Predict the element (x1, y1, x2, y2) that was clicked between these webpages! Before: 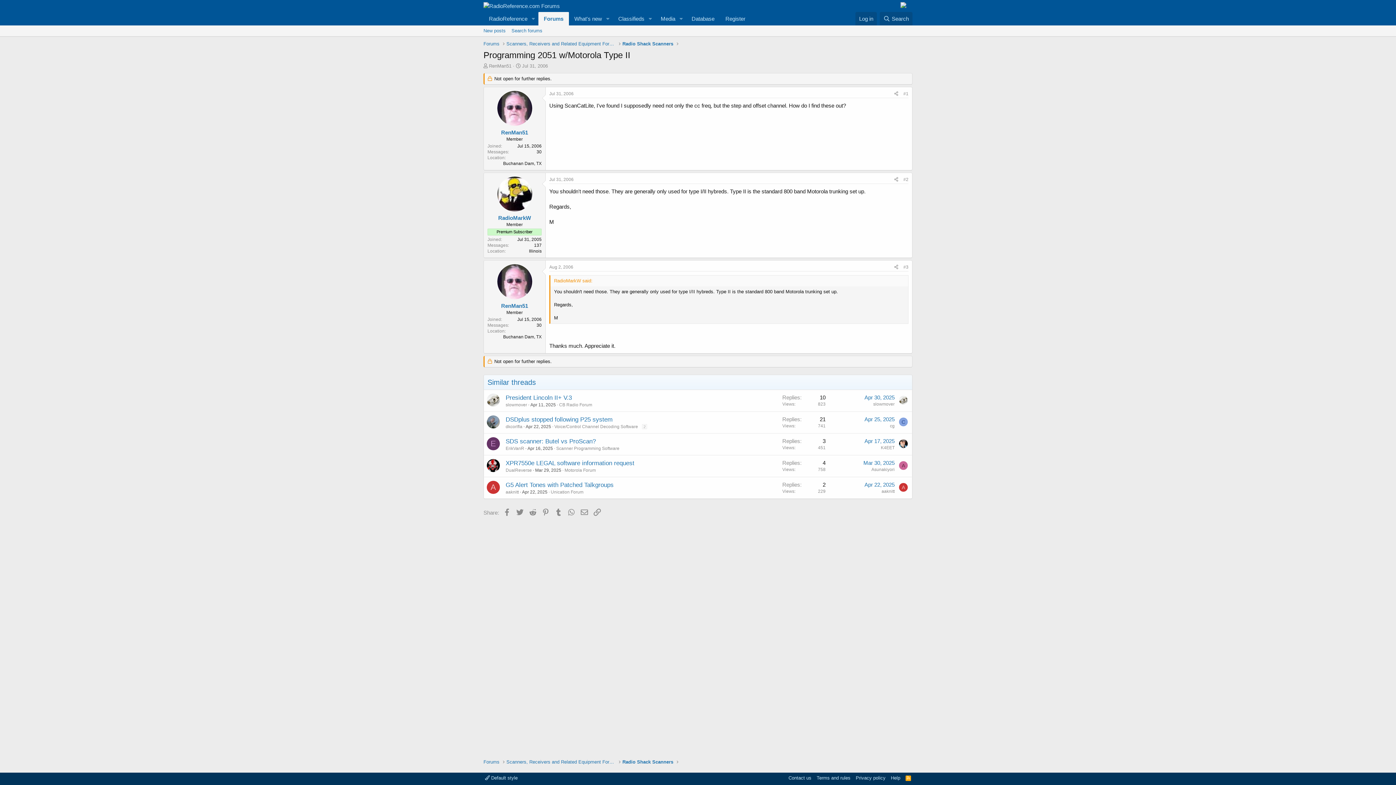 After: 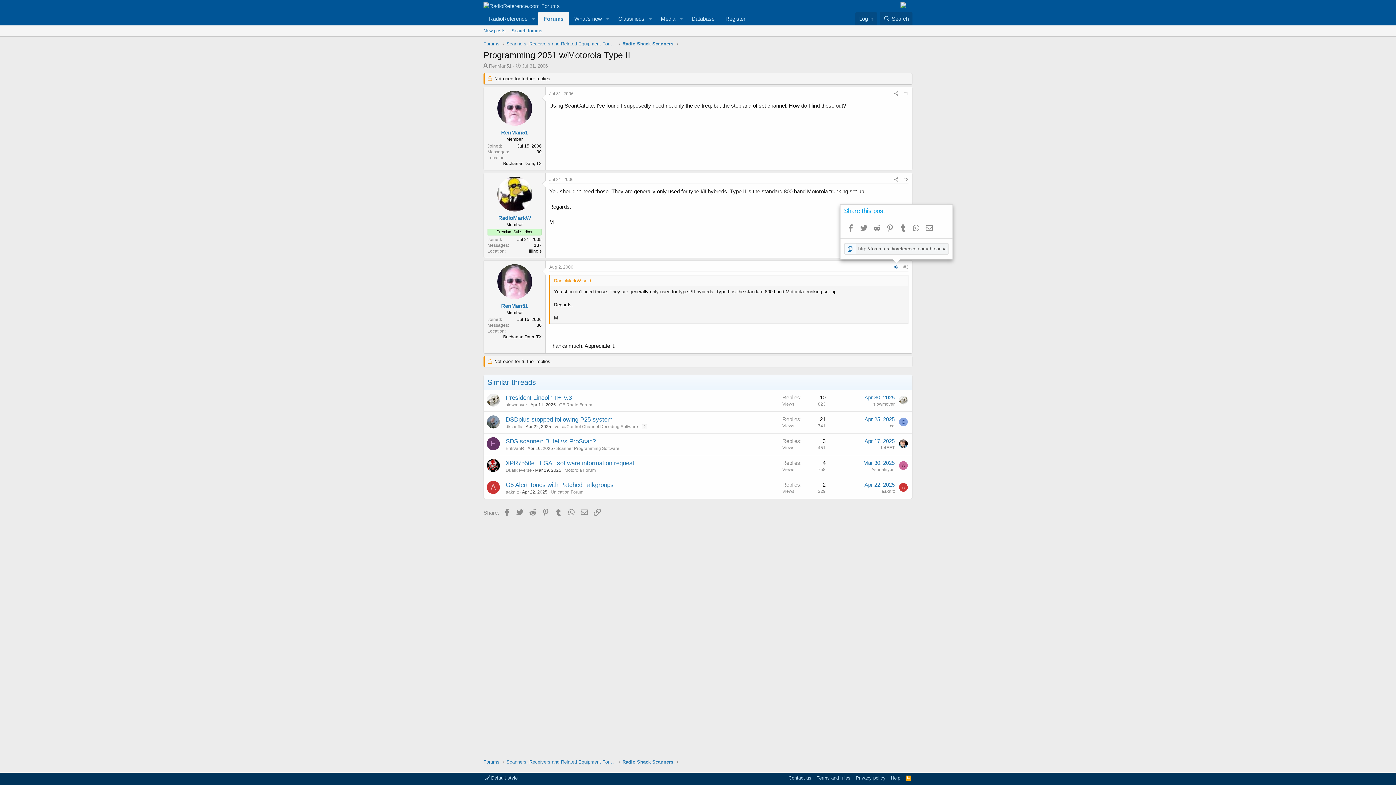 Action: bbox: (892, 263, 901, 271) label: Share